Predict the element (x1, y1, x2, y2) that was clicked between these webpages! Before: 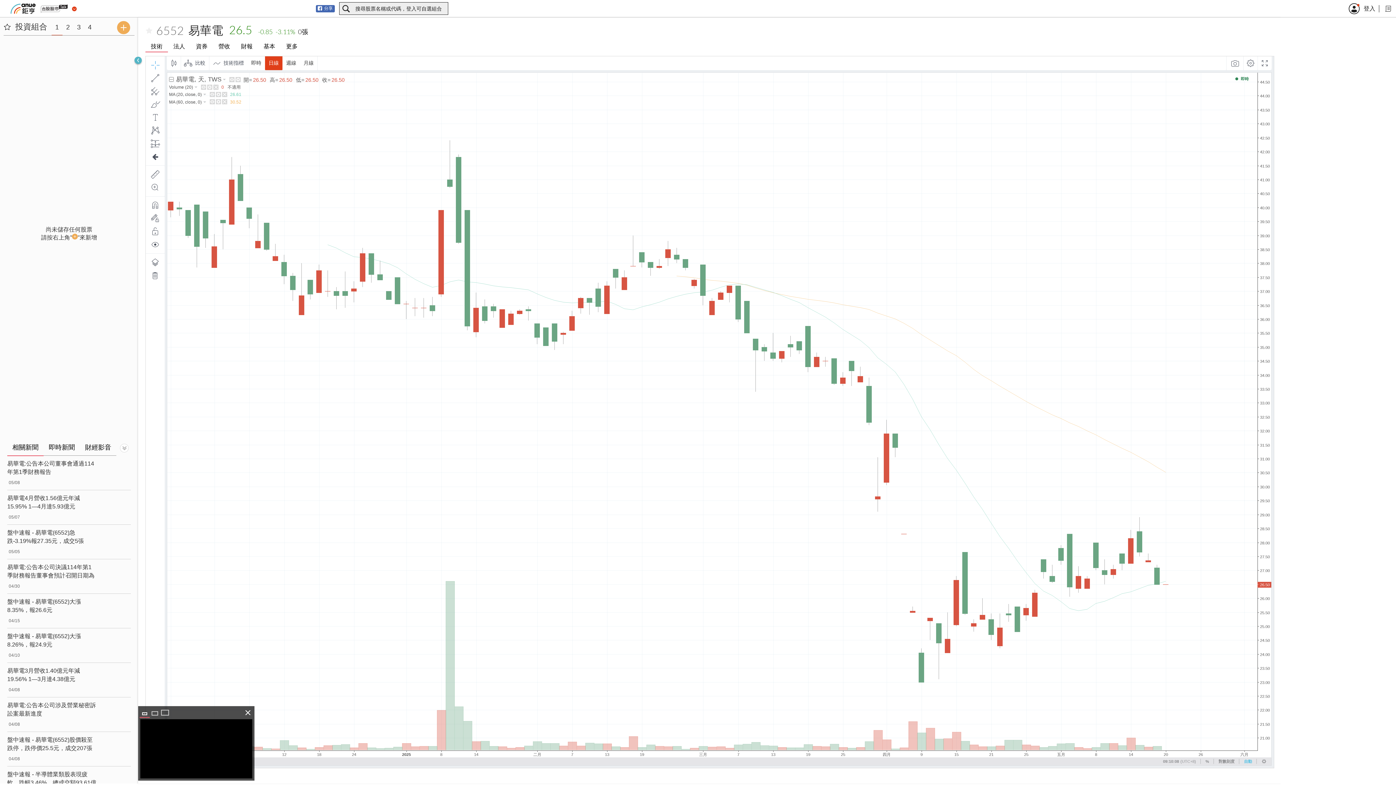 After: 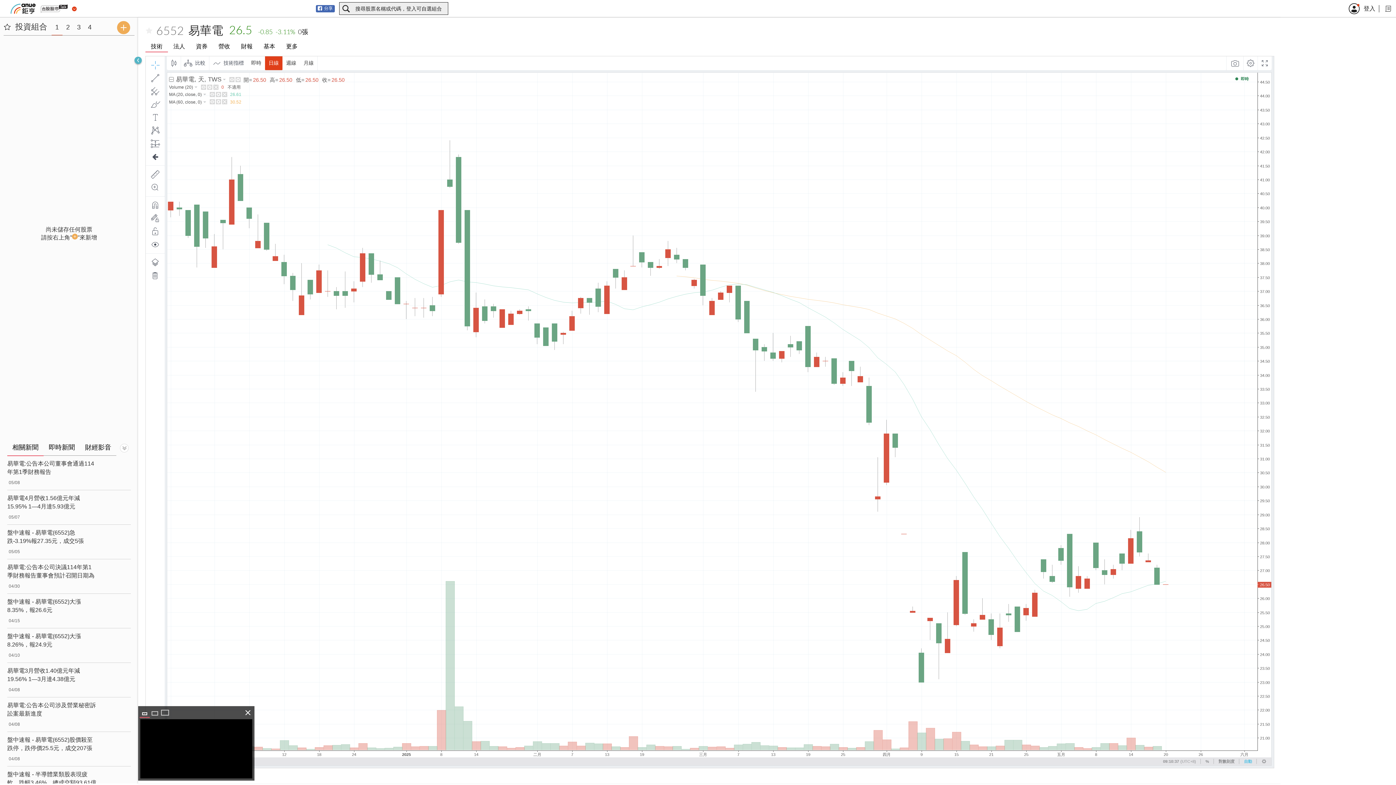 Action: bbox: (145, 40, 168, 52) label: 技術